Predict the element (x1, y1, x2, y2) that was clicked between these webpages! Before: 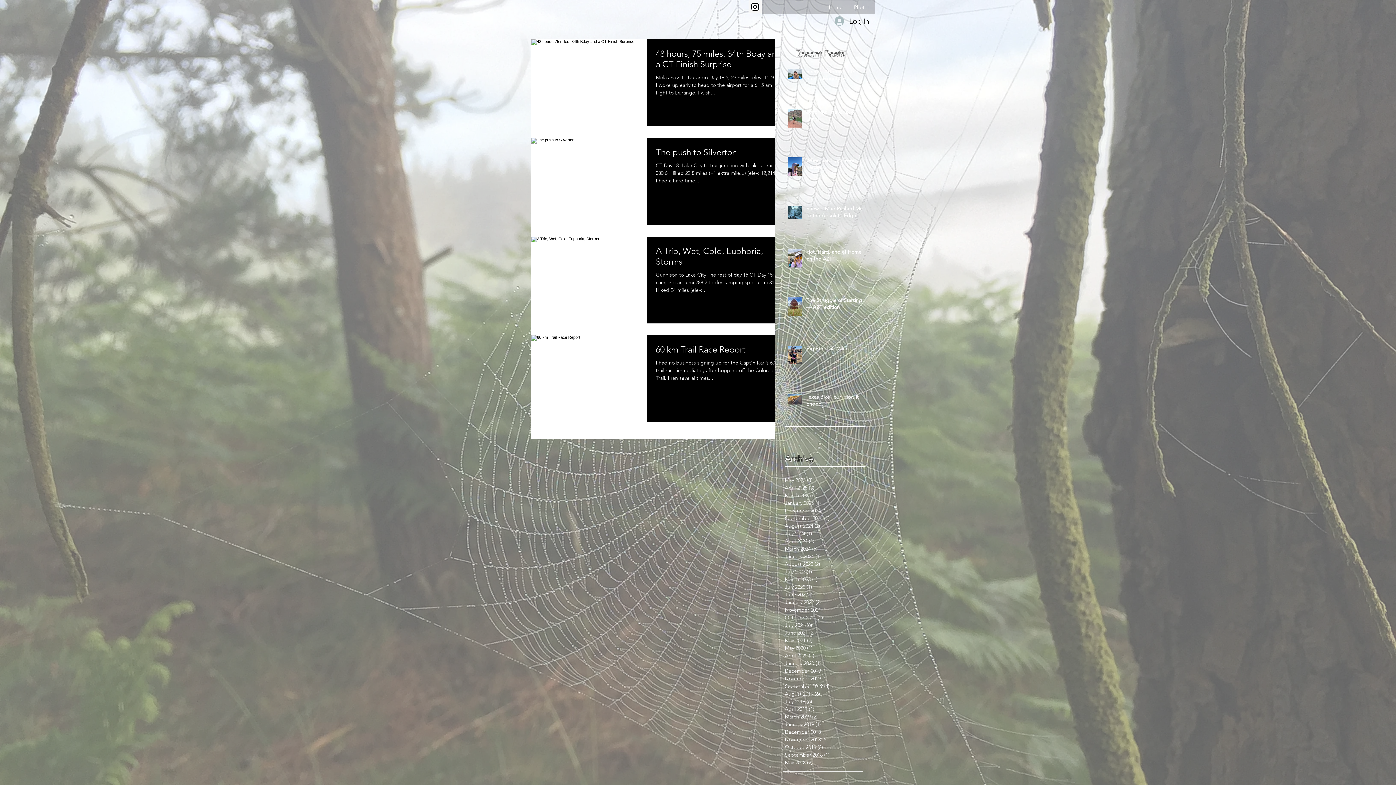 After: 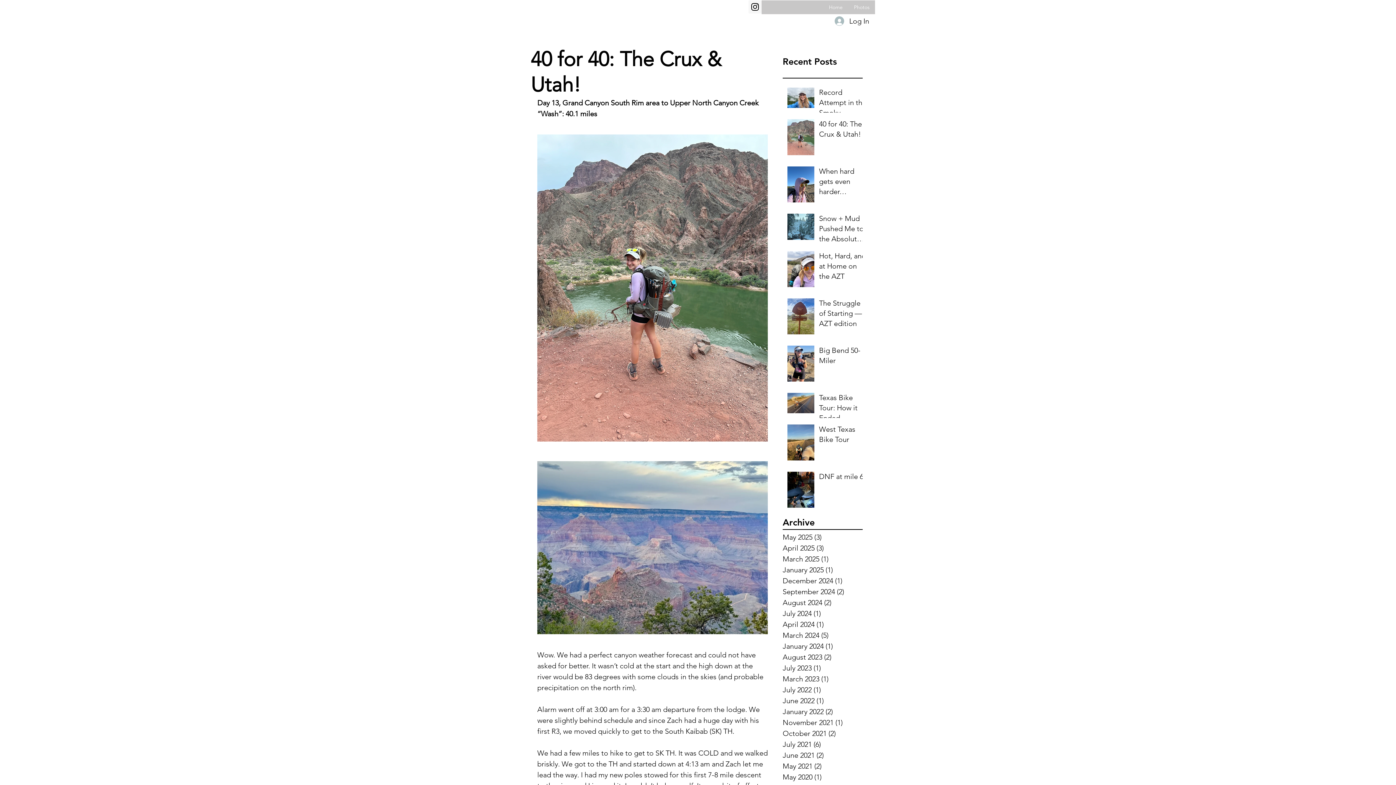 Action: bbox: (806, 108, 867, 125) label: 40 for 40: The Crux & Utah!